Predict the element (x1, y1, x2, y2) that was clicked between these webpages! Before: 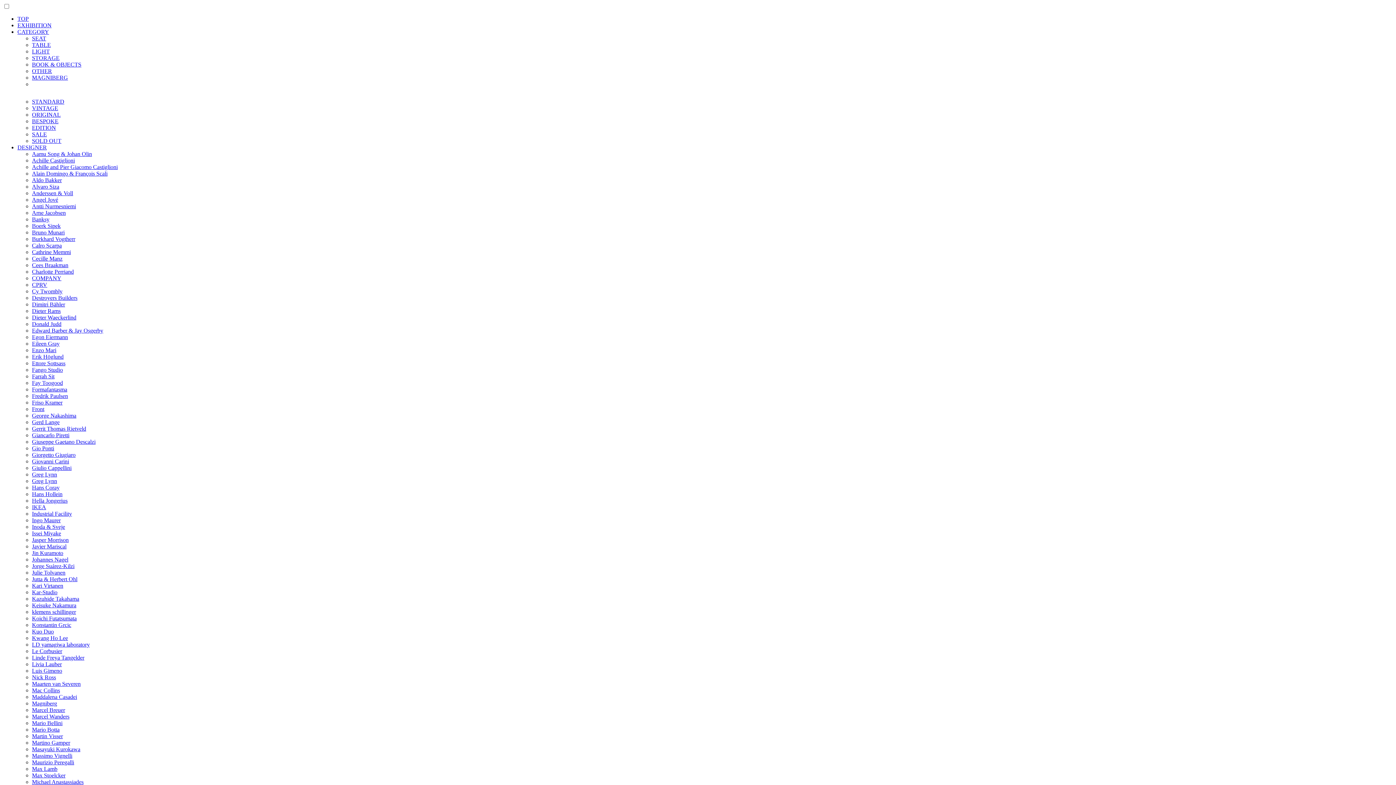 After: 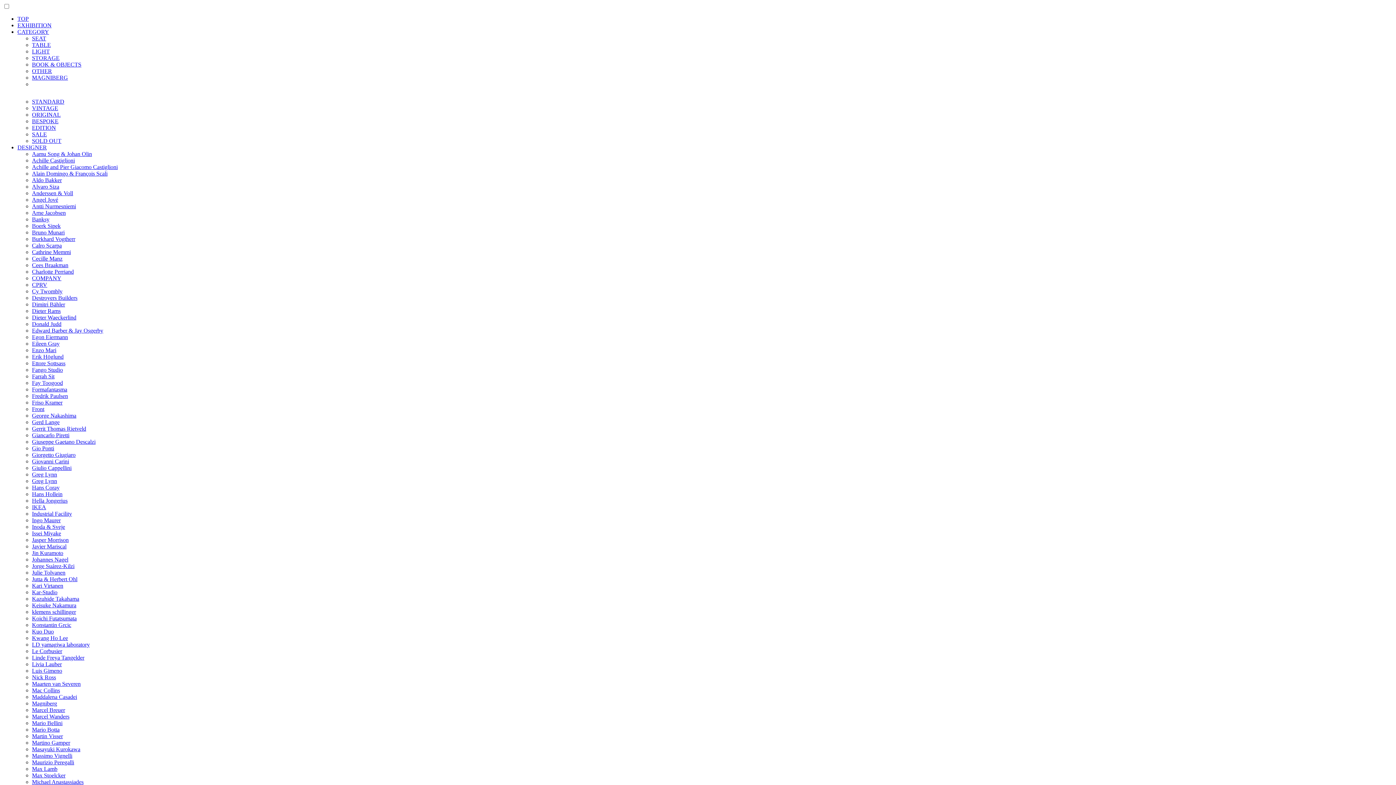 Action: label: Jin Kuramoto bbox: (32, 550, 63, 556)